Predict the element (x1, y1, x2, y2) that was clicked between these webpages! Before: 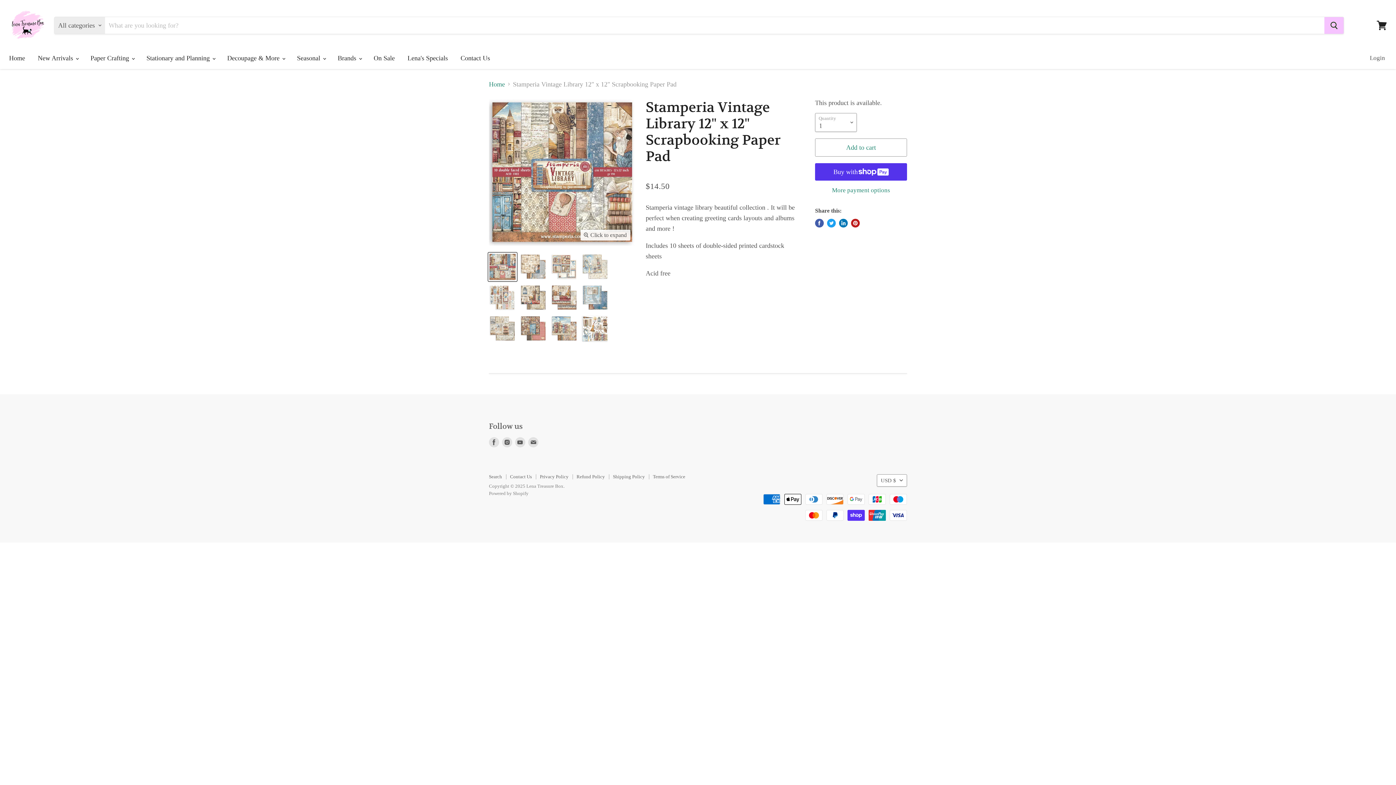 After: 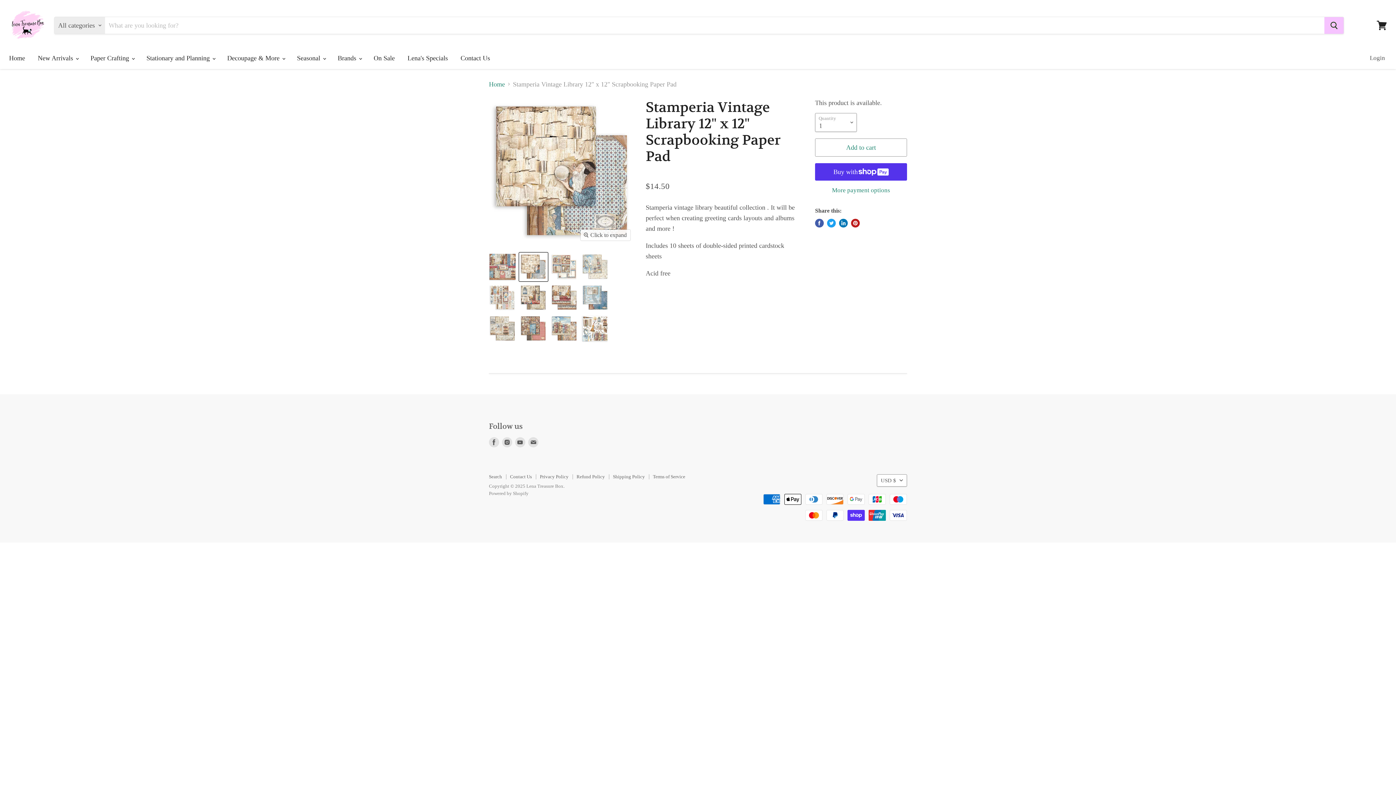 Action: label: Stamperia Vintage Library 12 bbox: (519, 252, 548, 281)